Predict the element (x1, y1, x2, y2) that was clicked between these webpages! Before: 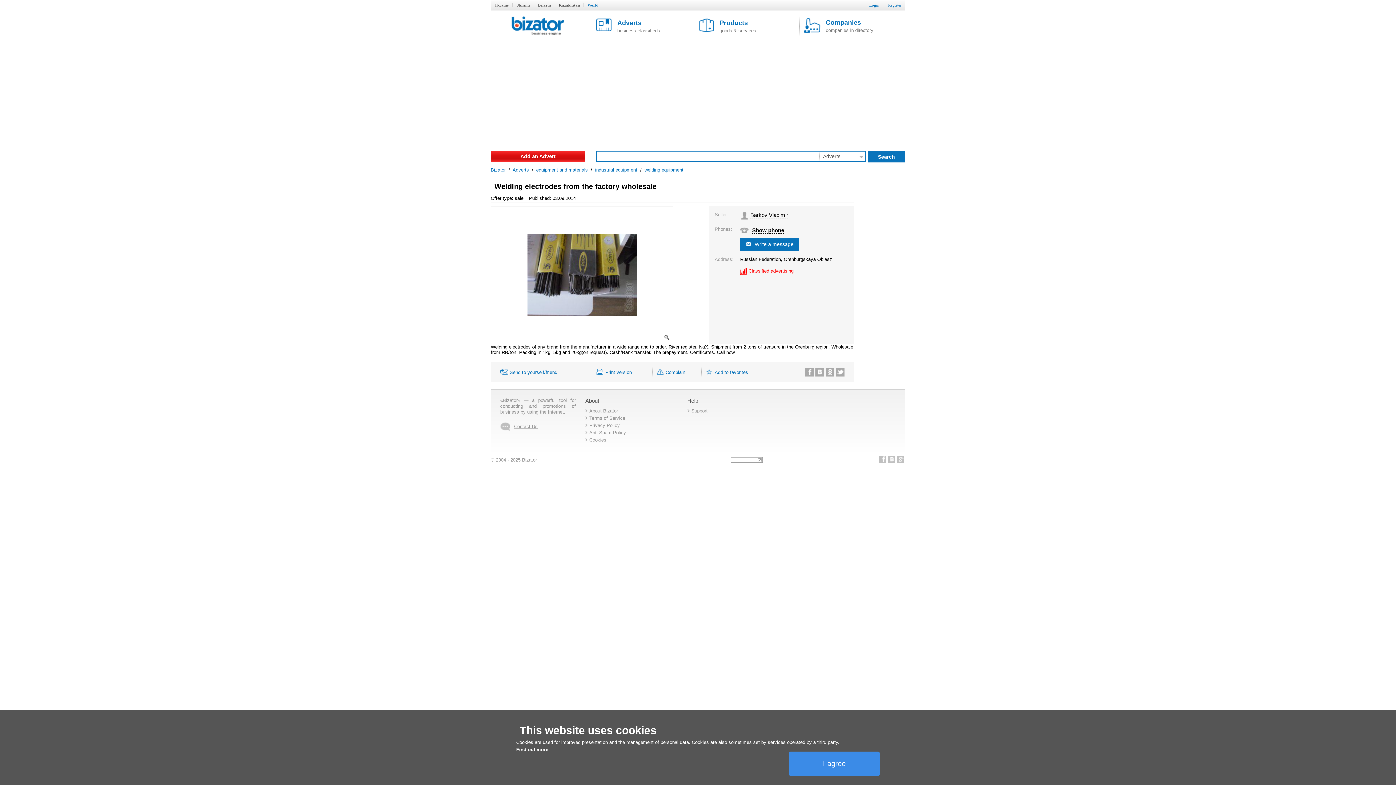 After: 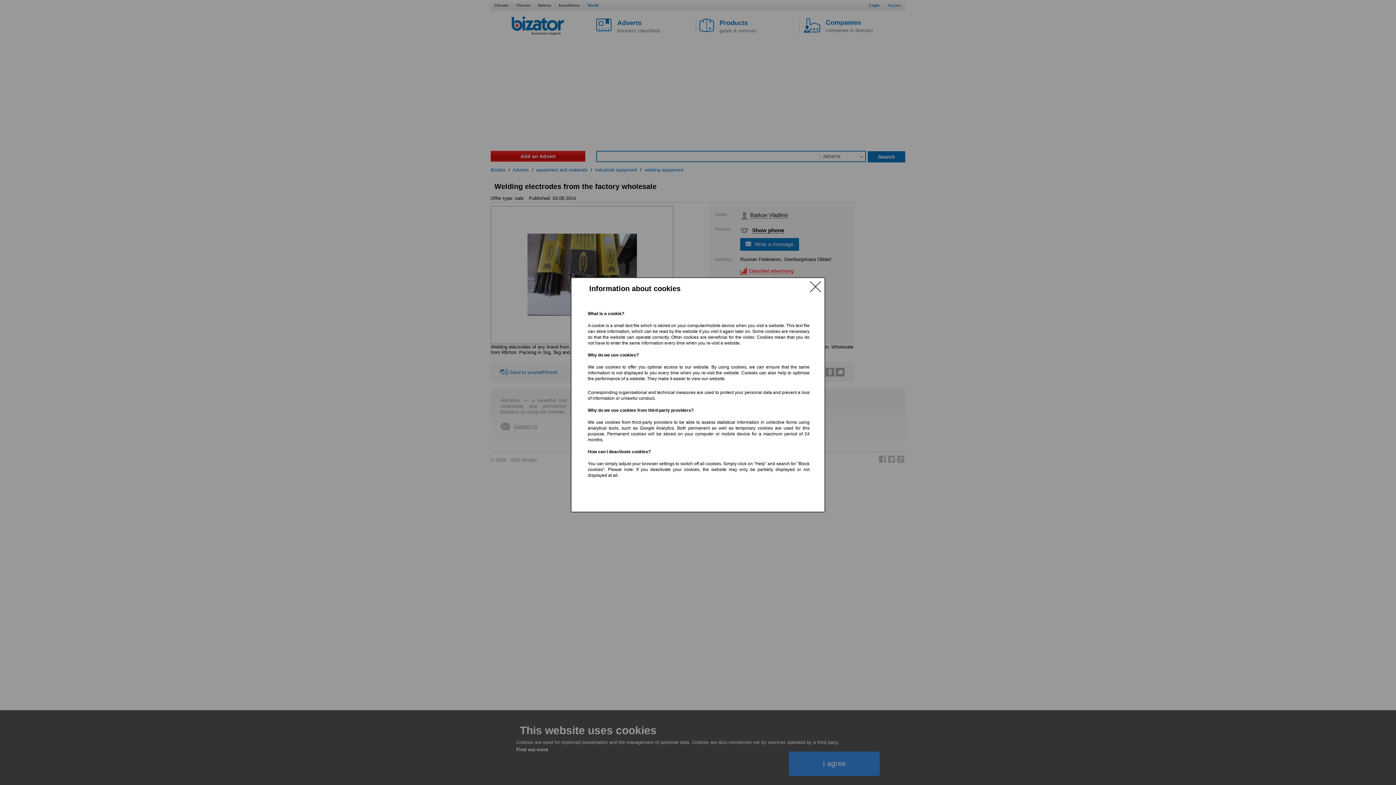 Action: label: Find out more bbox: (516, 747, 548, 752)